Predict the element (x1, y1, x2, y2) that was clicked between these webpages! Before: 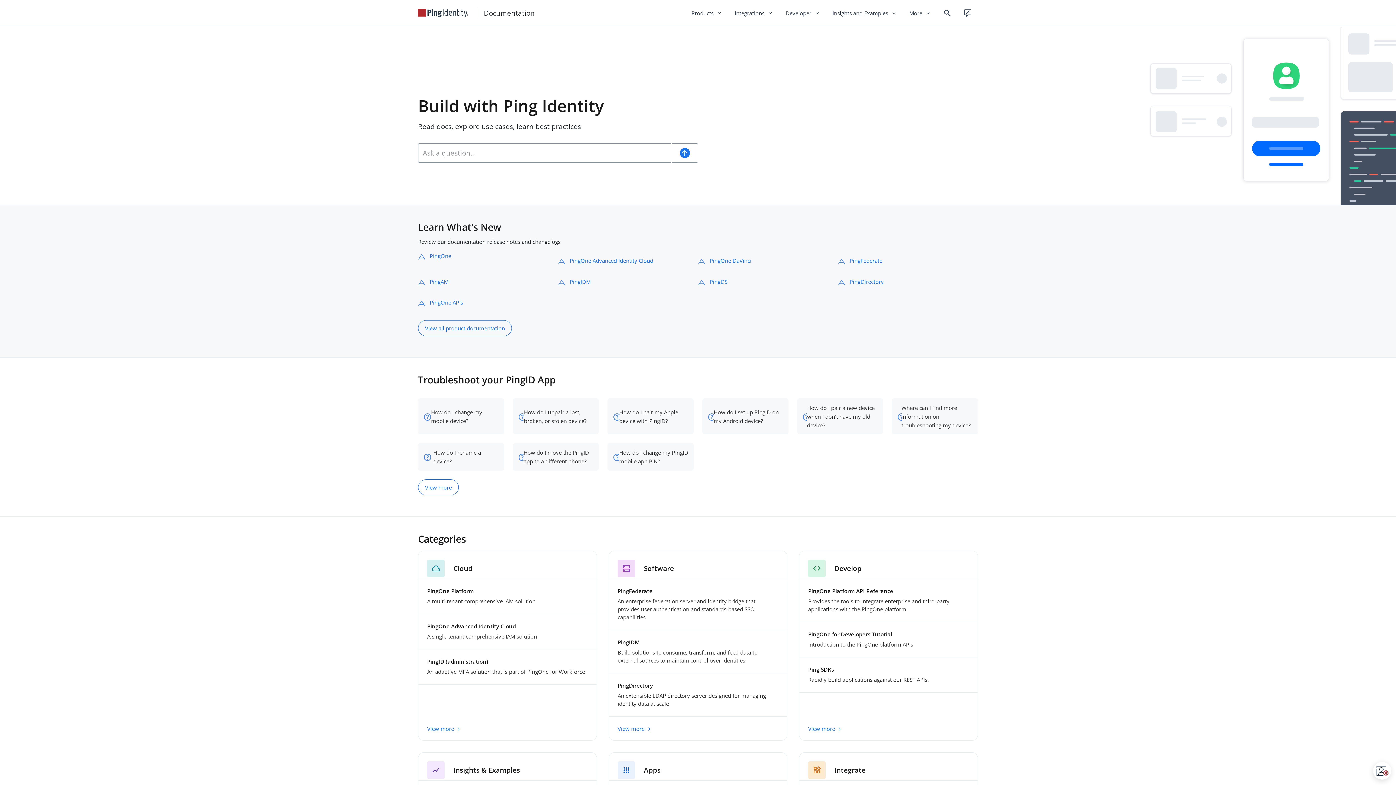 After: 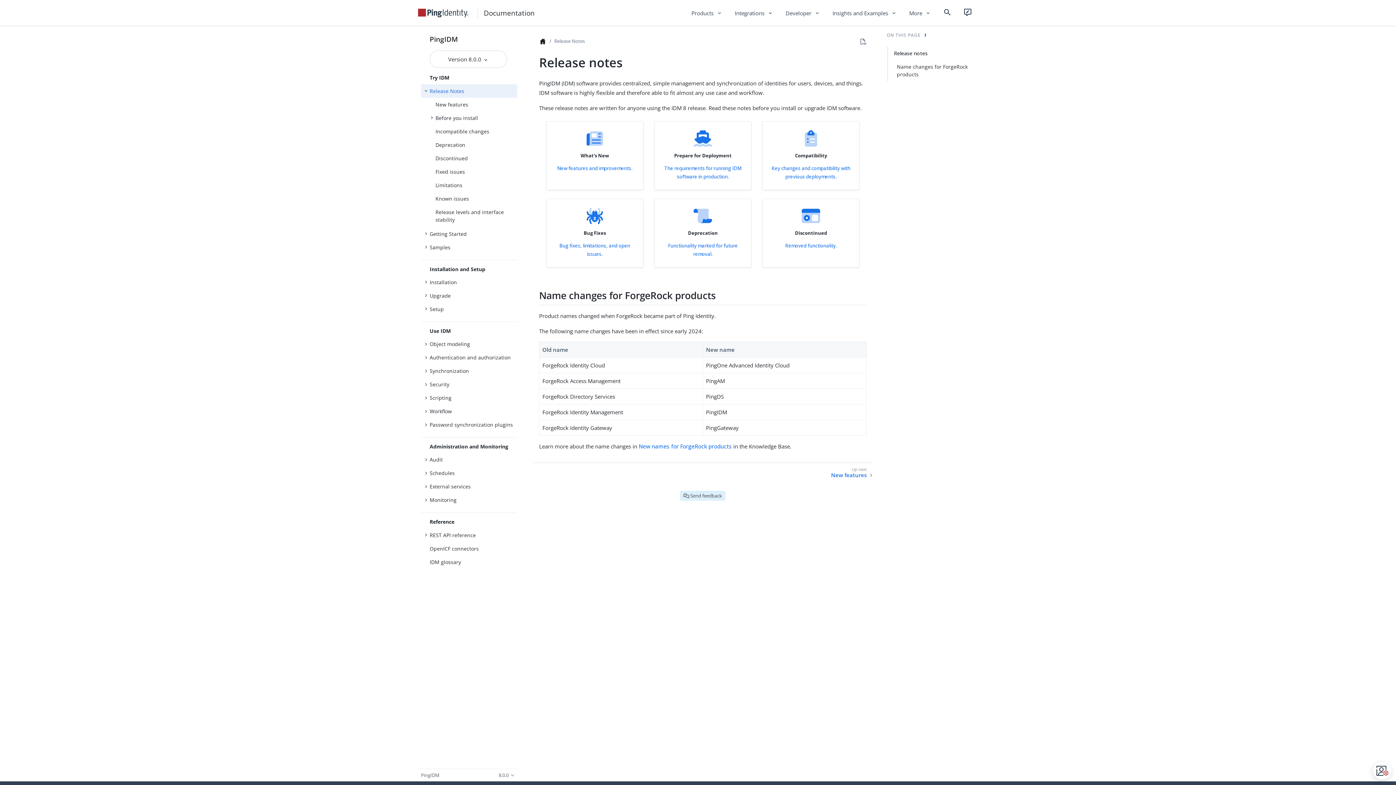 Action: bbox: (609, 630, 787, 673) label: PingIDM

Build solutions to consume, transform, and feed data to external sources to maintain control over identities